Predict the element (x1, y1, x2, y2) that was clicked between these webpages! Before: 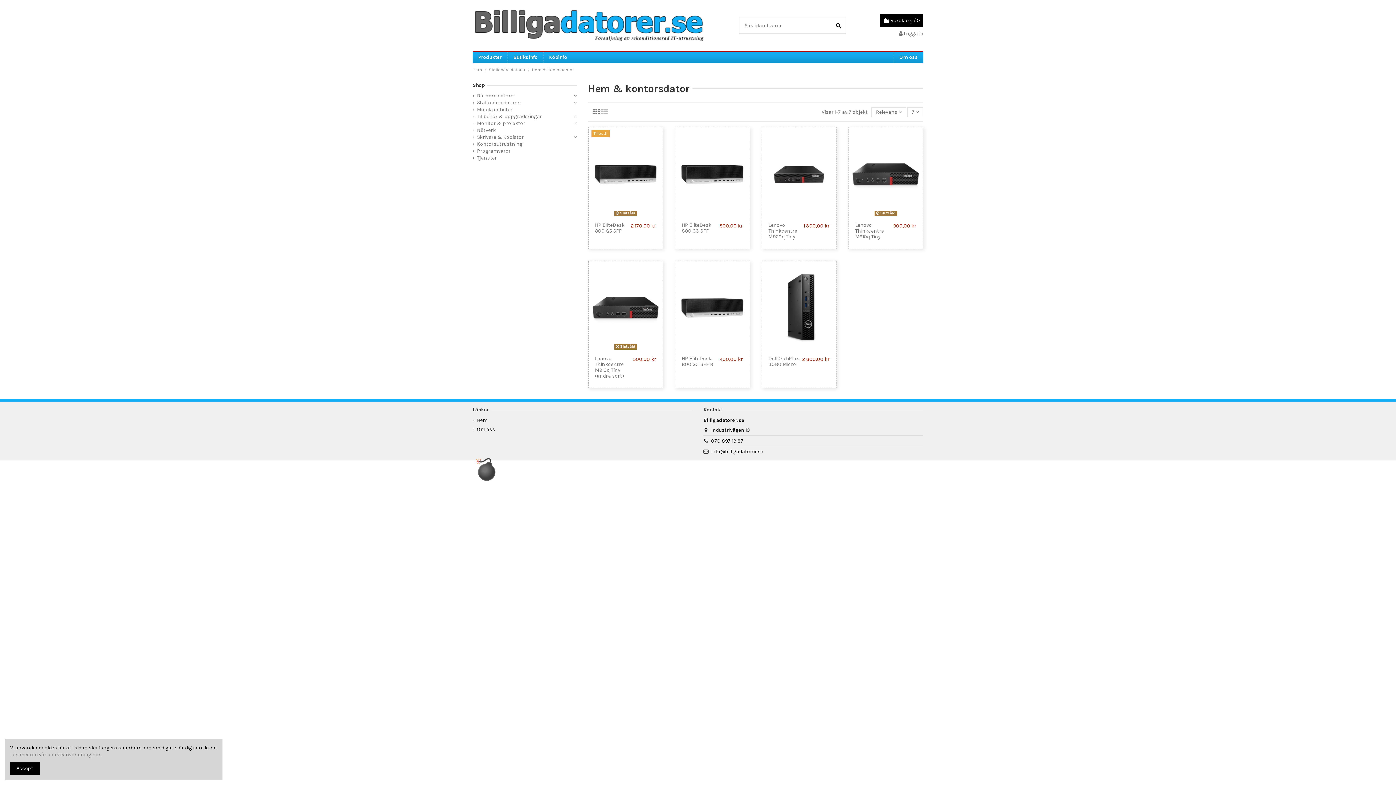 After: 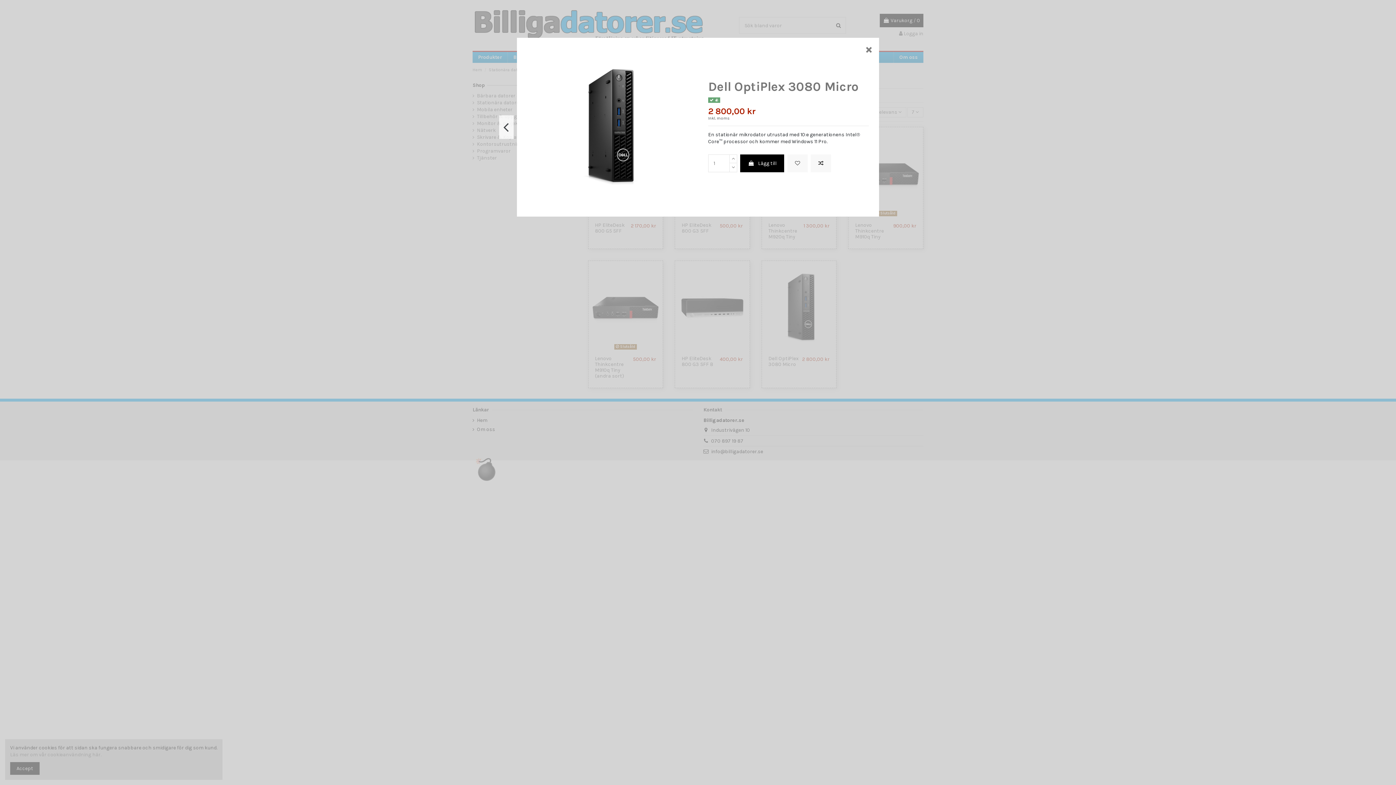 Action: bbox: (804, 345, 814, 354)